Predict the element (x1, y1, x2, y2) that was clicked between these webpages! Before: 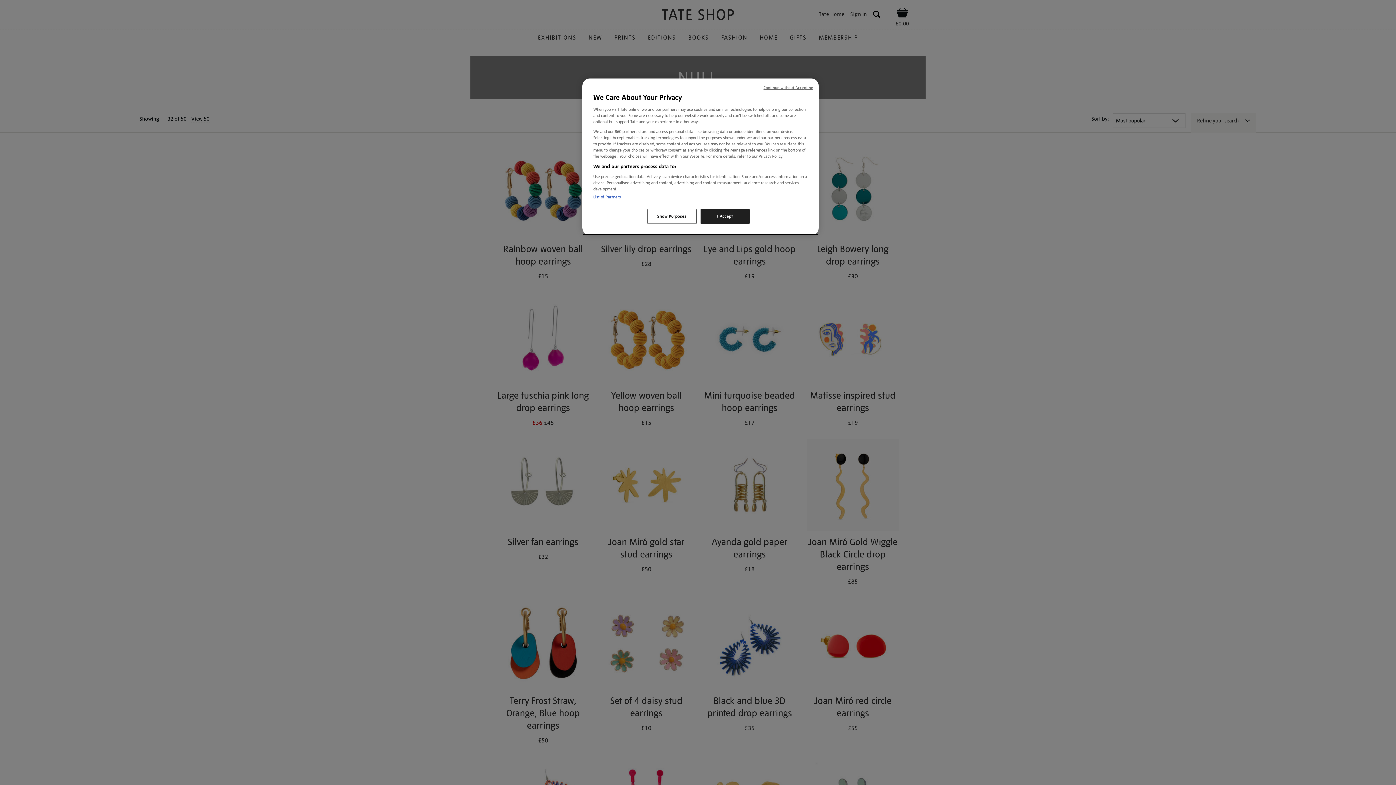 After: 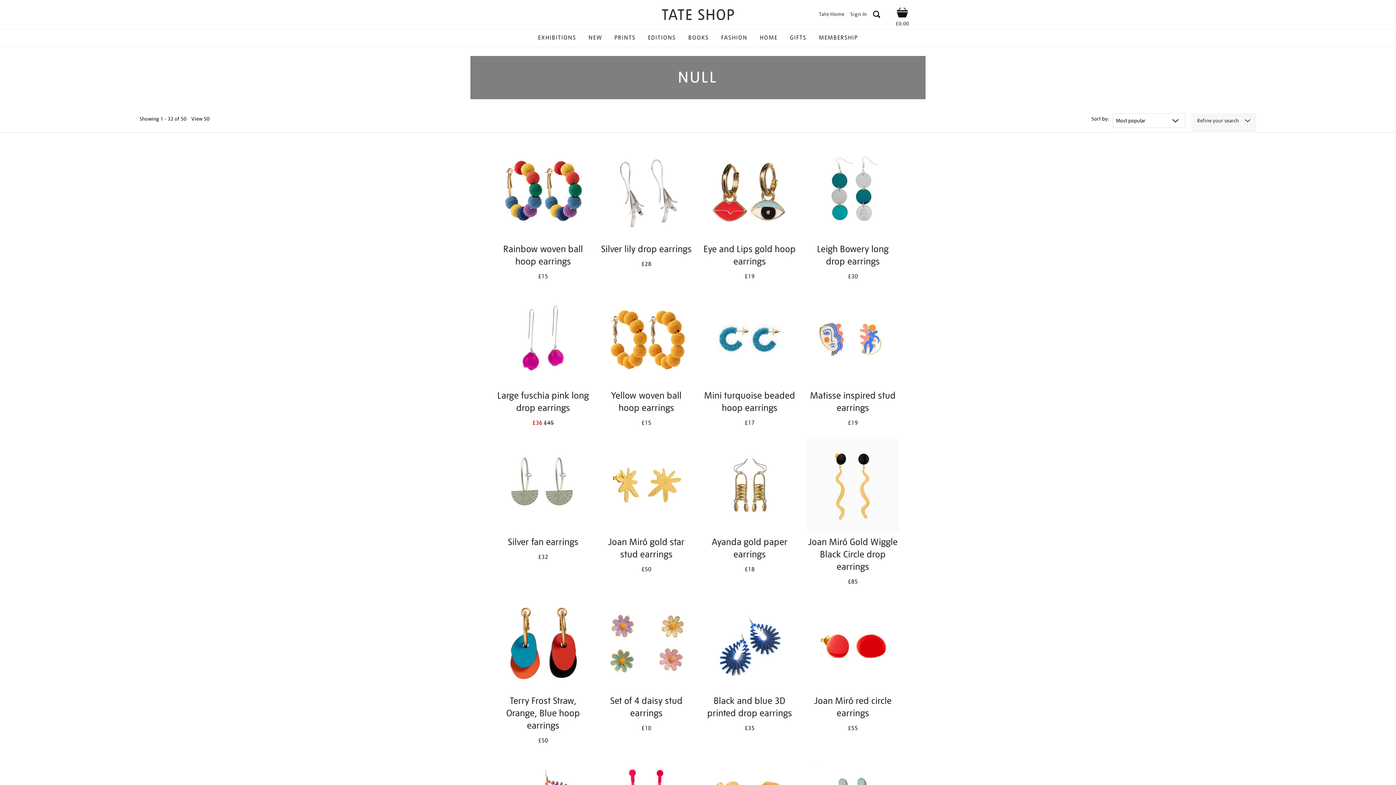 Action: bbox: (700, 209, 749, 224) label: I Accept